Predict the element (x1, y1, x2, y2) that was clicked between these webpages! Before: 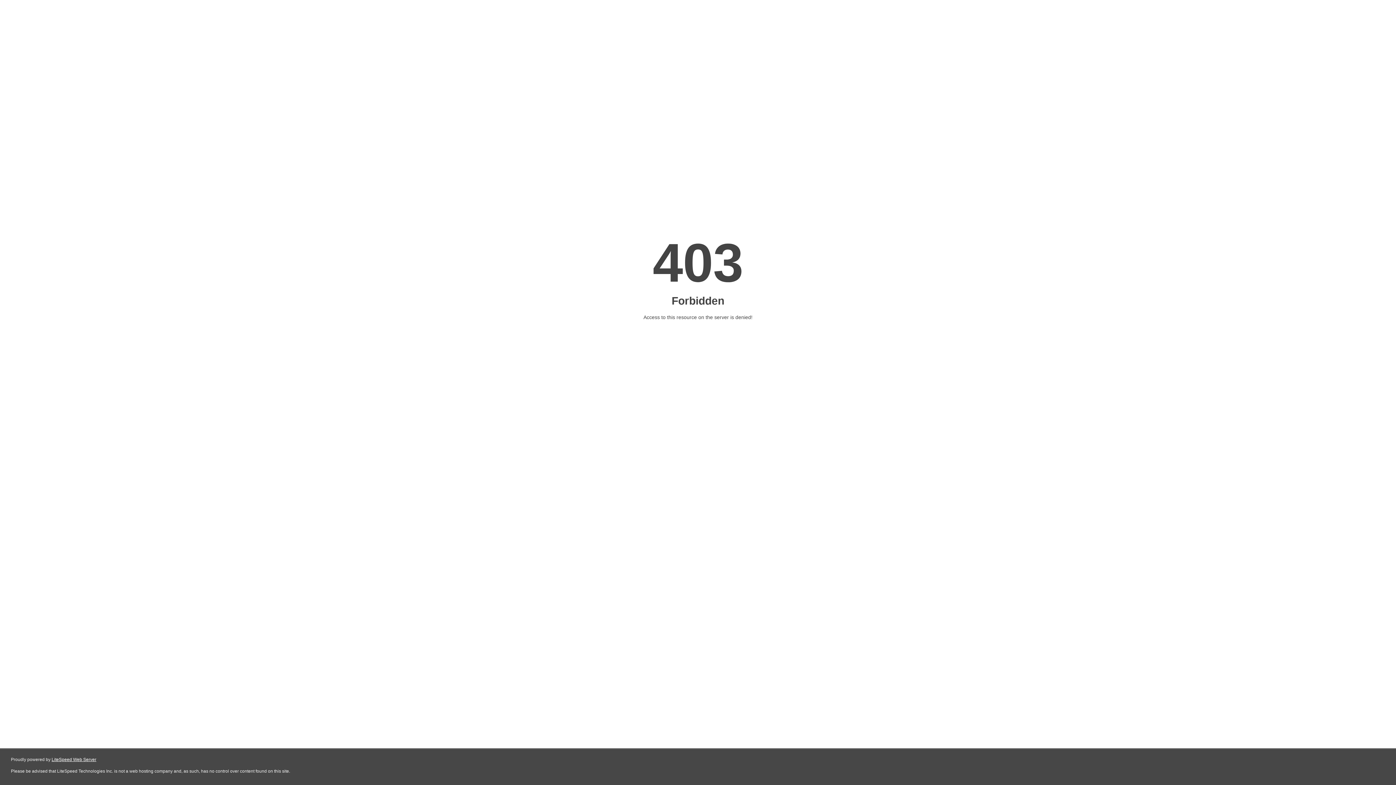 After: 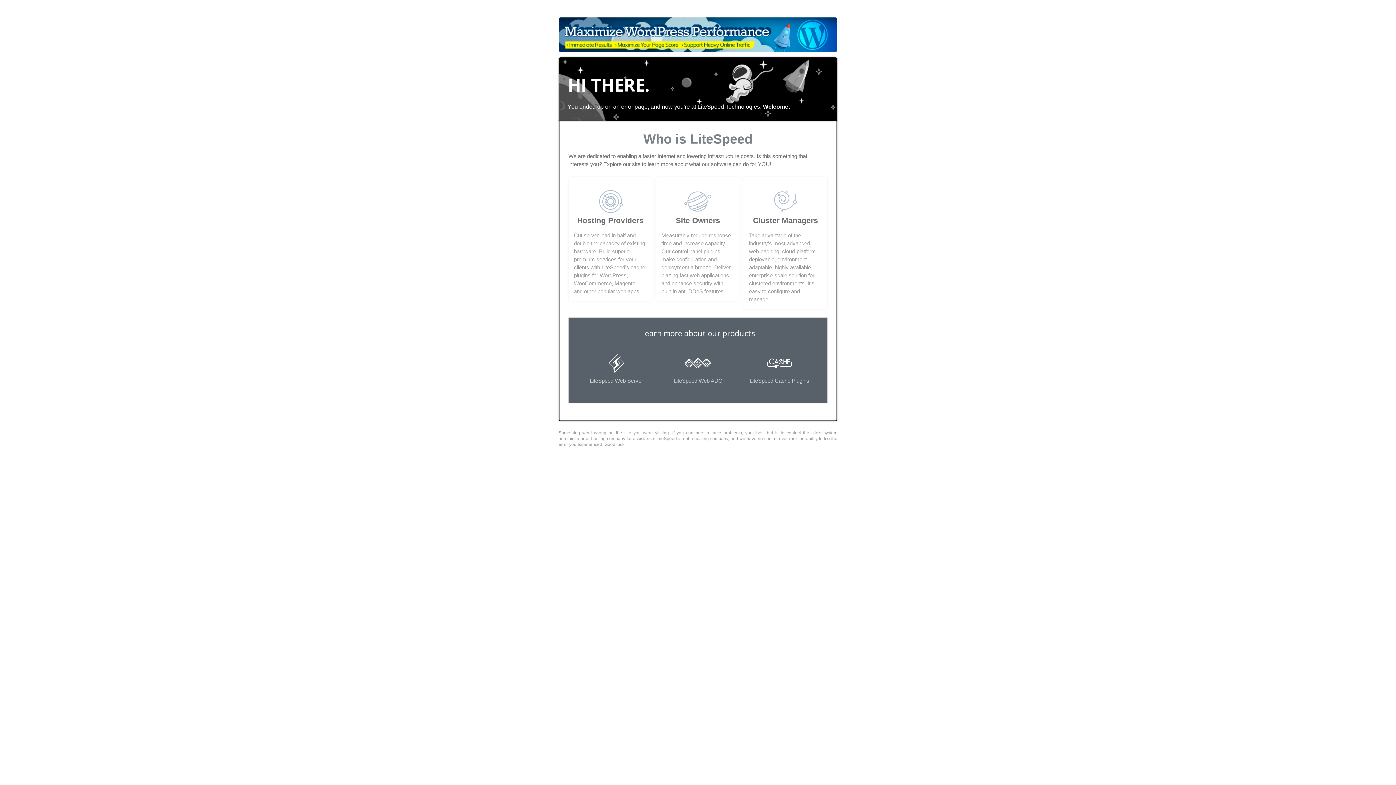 Action: bbox: (51, 757, 96, 762) label: LiteSpeed Web Server